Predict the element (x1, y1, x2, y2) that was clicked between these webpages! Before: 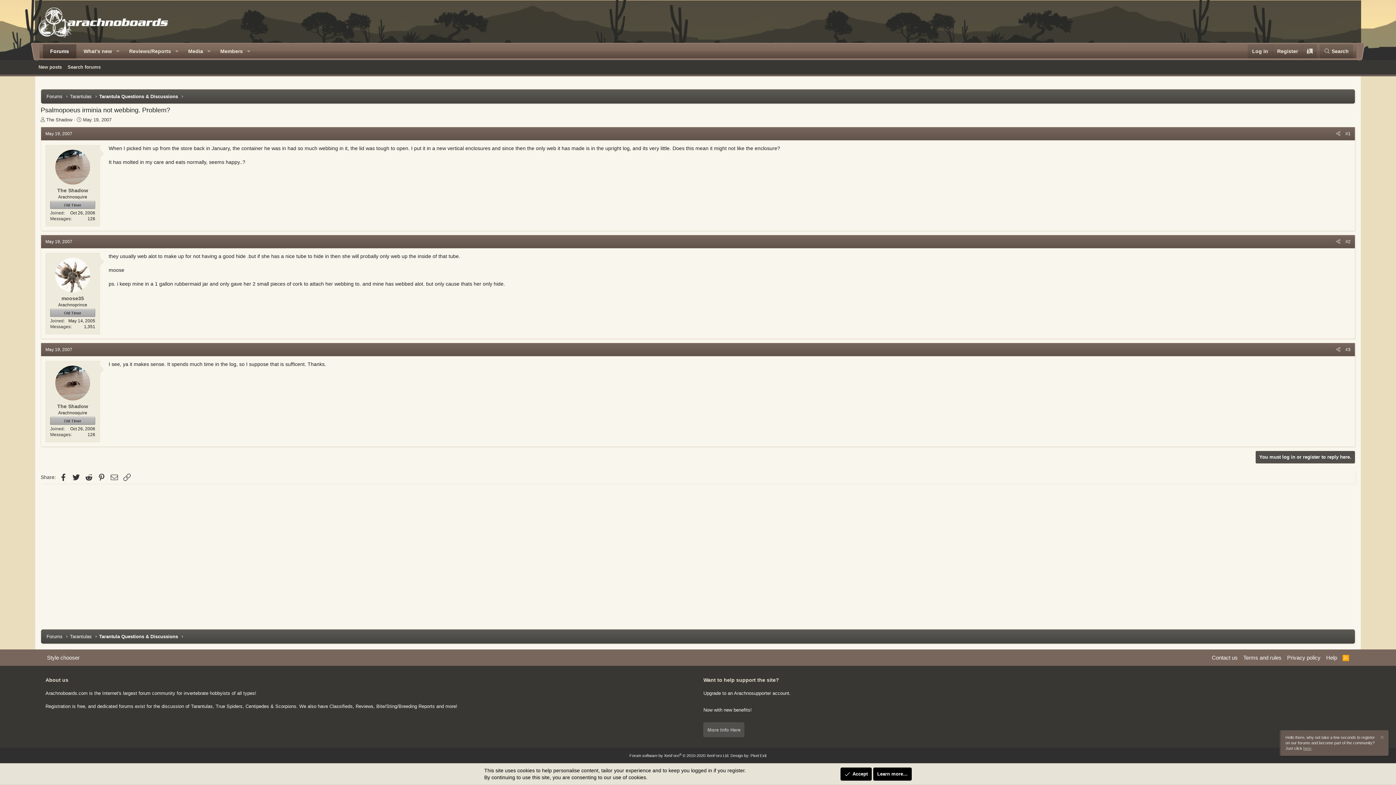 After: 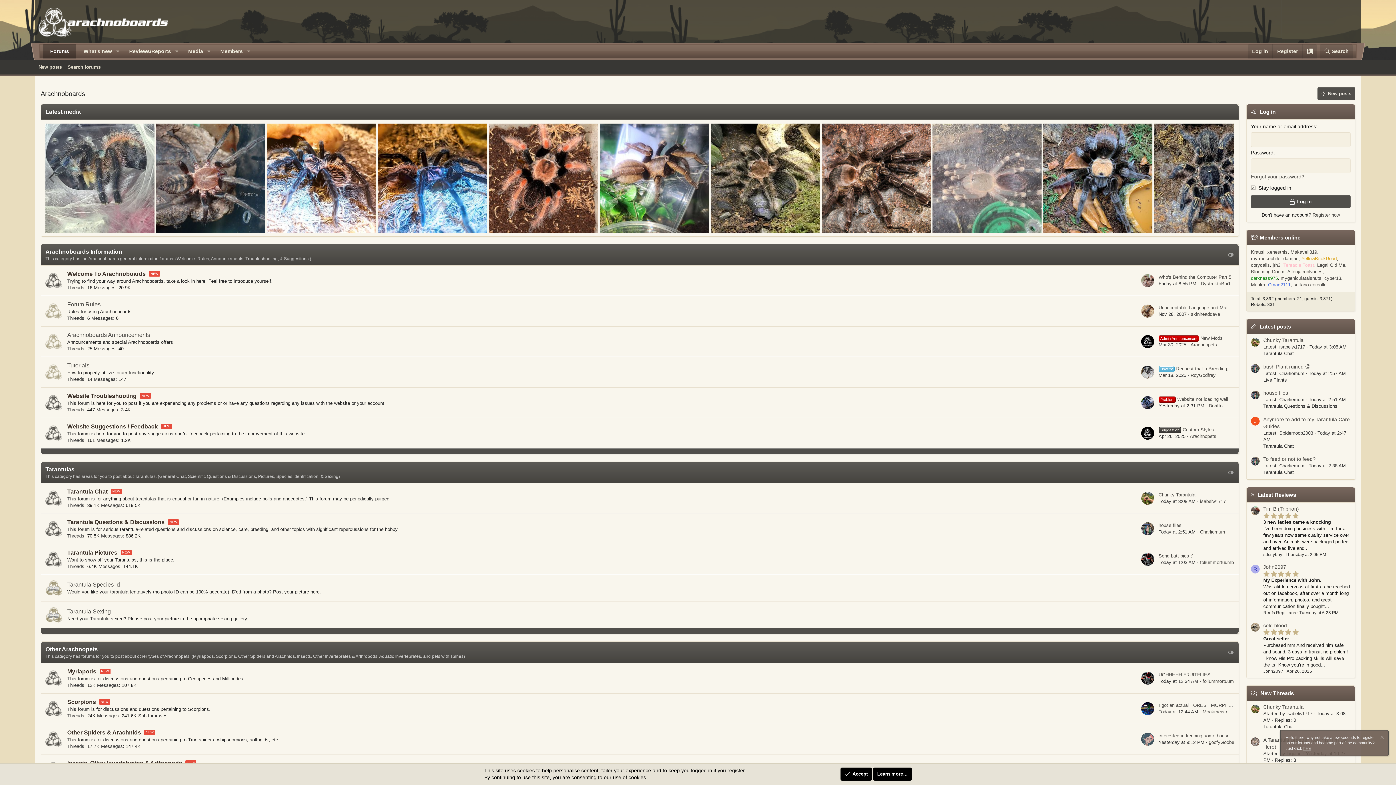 Action: bbox: (38, 30, 168, 36)